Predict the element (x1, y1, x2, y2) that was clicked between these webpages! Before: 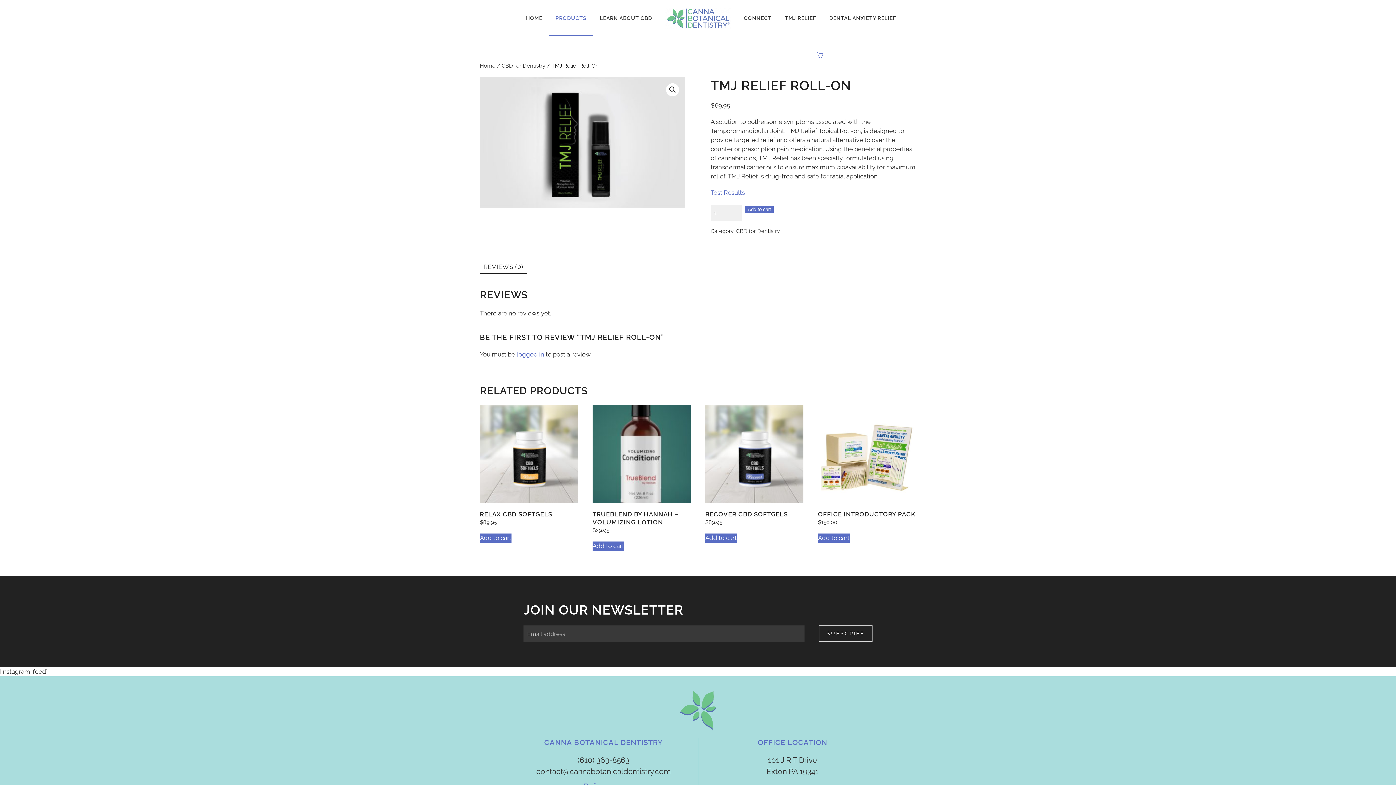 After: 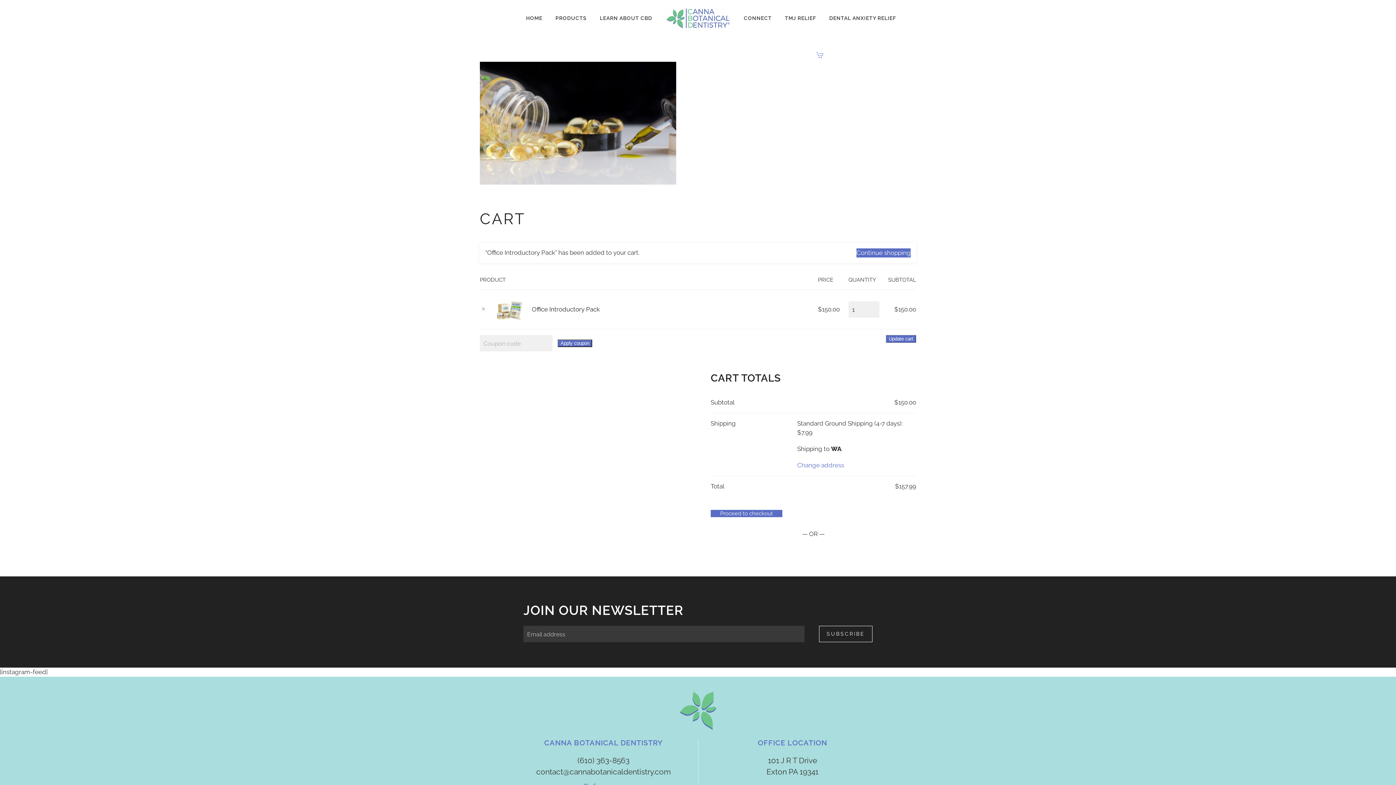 Action: label: Add to cart: “Office Introductory Pack” bbox: (818, 533, 849, 542)